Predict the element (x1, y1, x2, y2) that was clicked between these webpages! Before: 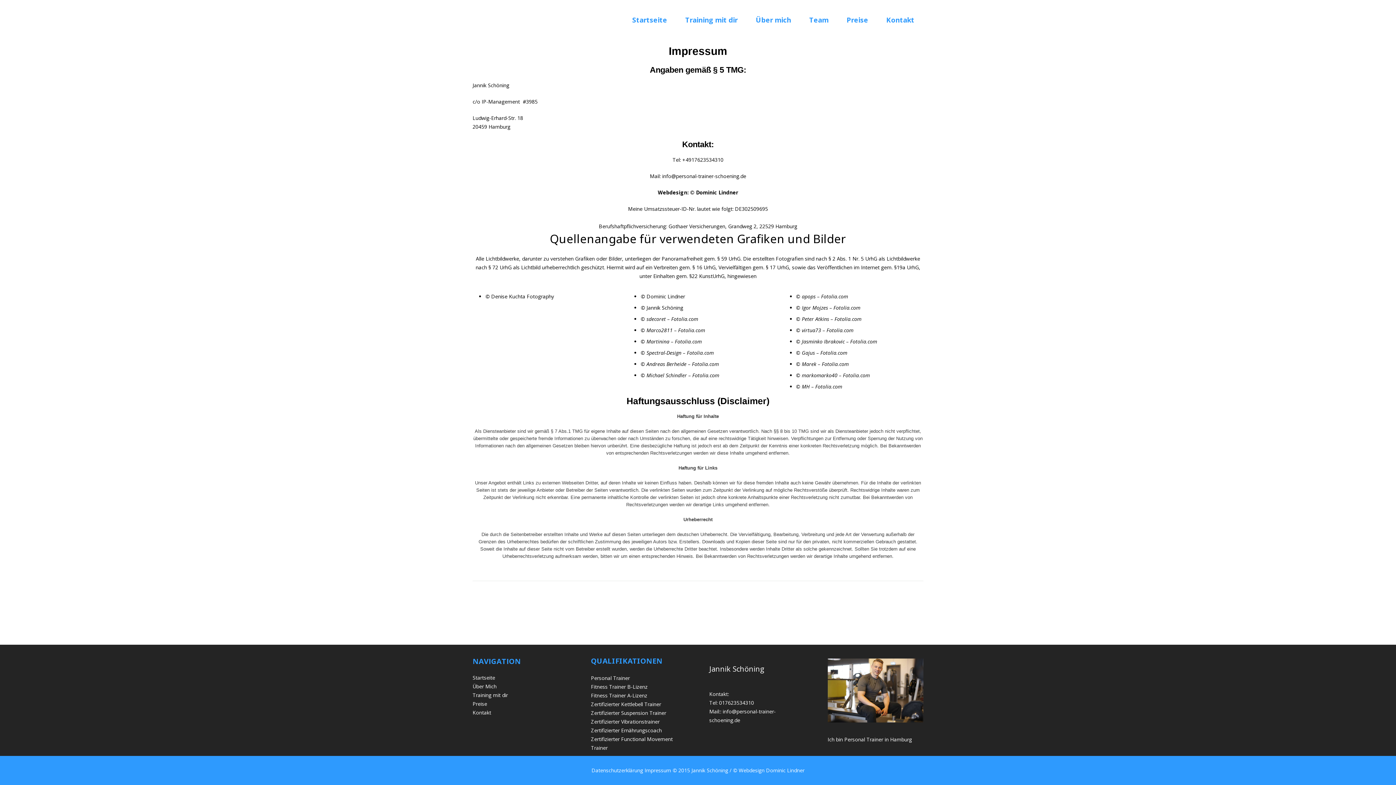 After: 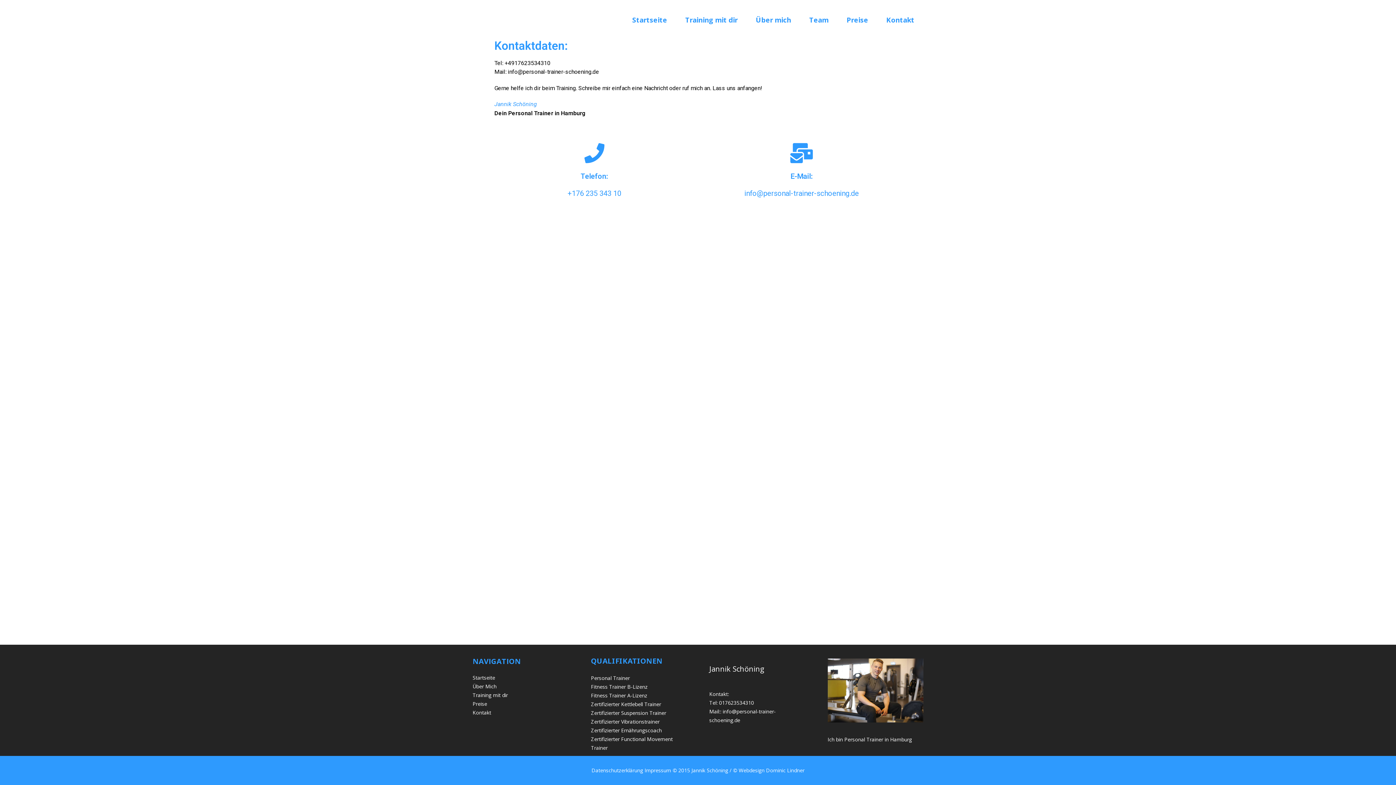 Action: bbox: (472, 709, 491, 716) label: Kontakt